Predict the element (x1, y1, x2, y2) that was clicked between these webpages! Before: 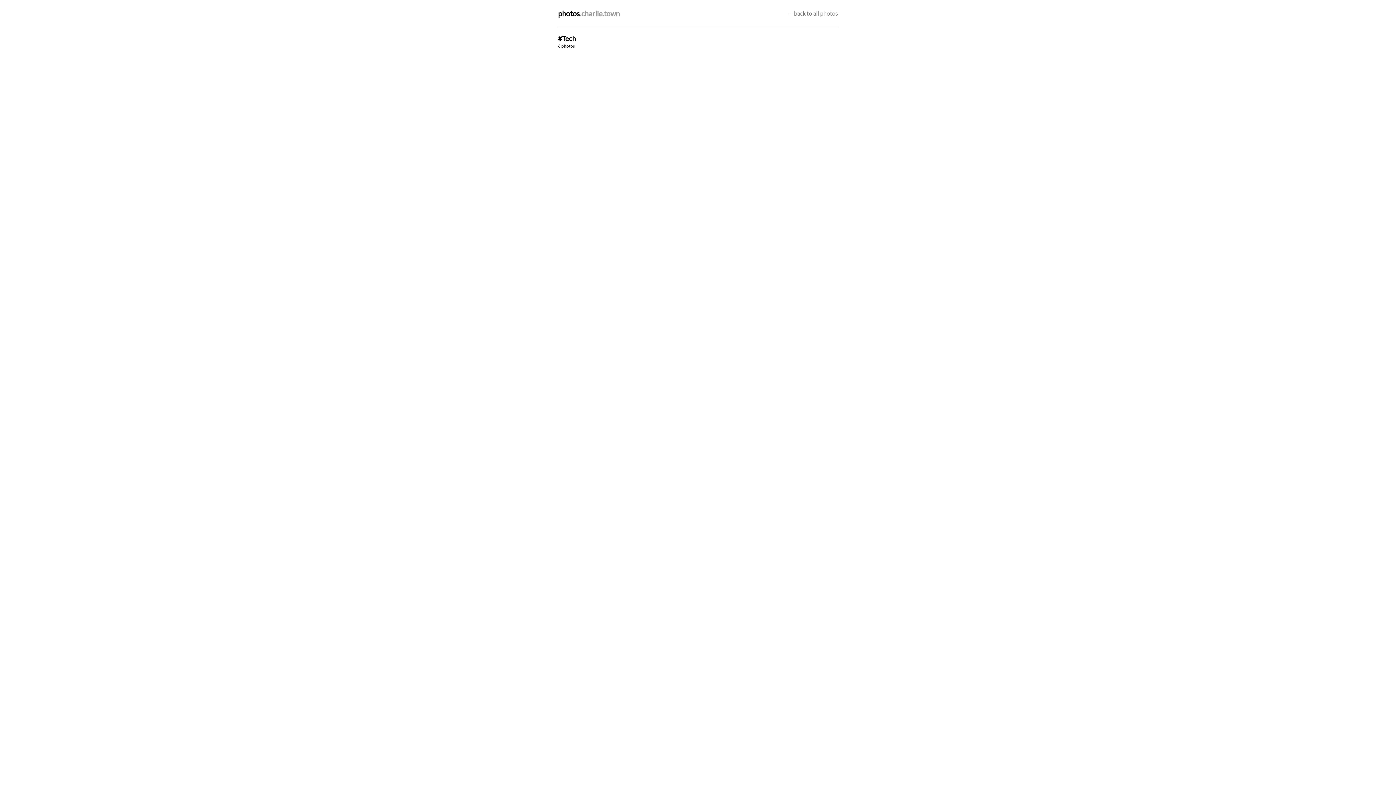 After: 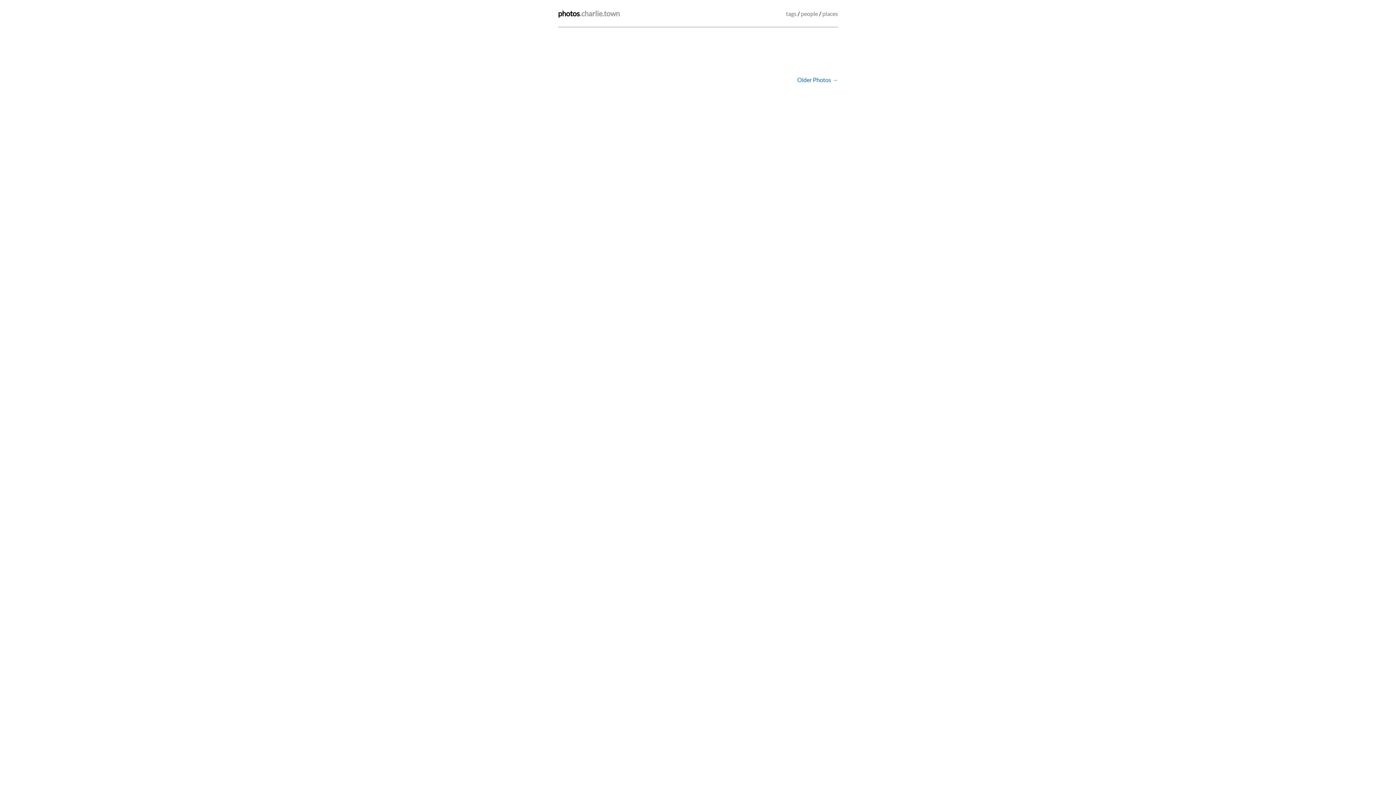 Action: bbox: (558, 9, 580, 17) label: photos